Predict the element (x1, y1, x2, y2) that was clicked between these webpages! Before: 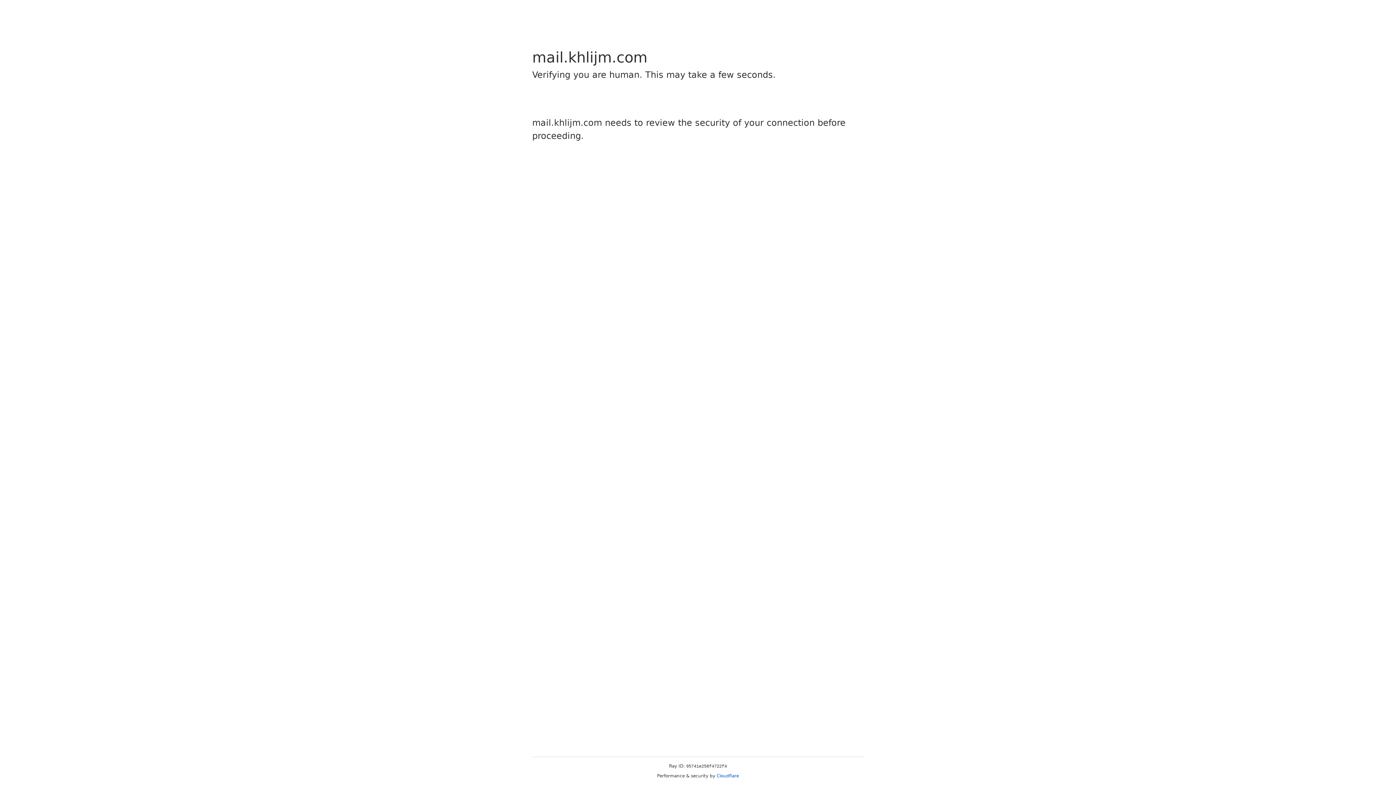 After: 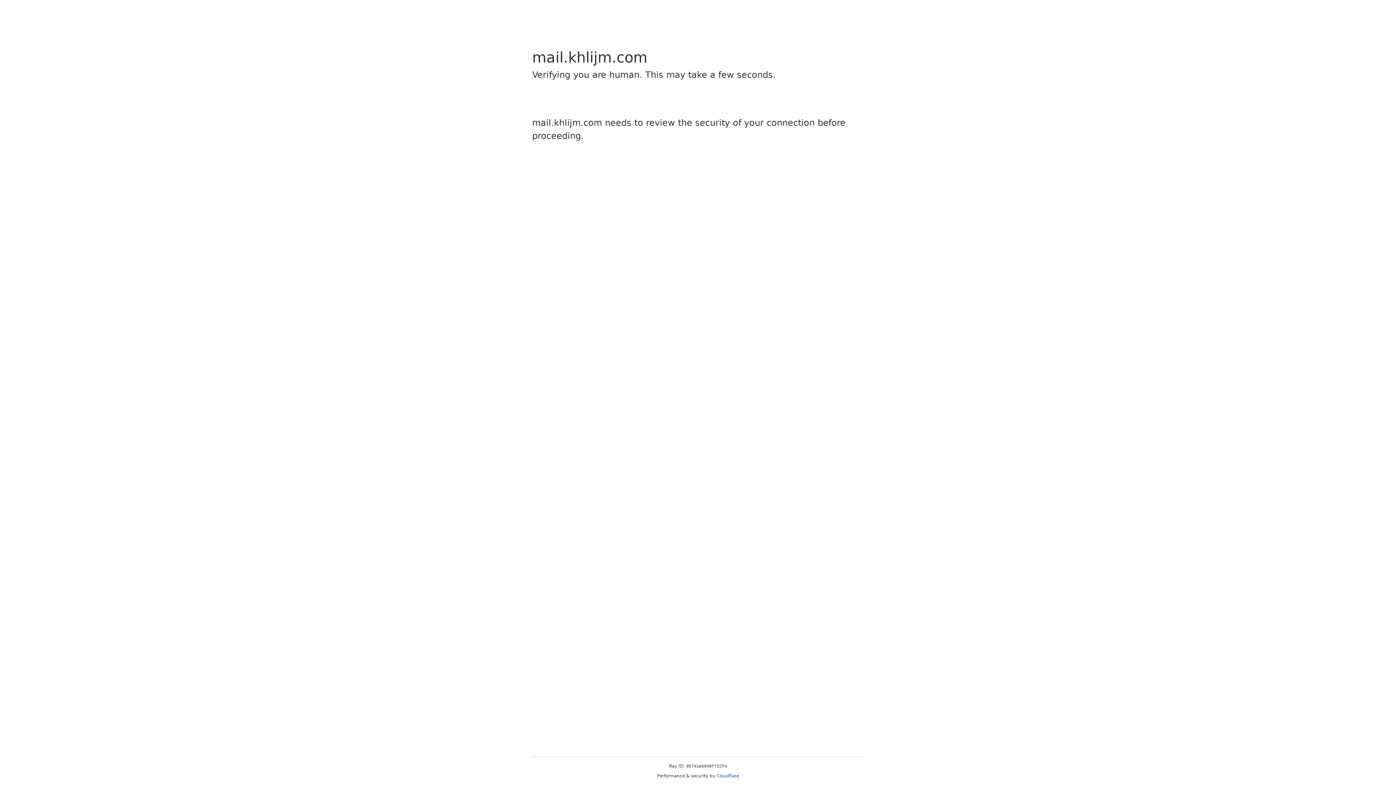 Action: label: Cloudflare bbox: (716, 773, 739, 778)